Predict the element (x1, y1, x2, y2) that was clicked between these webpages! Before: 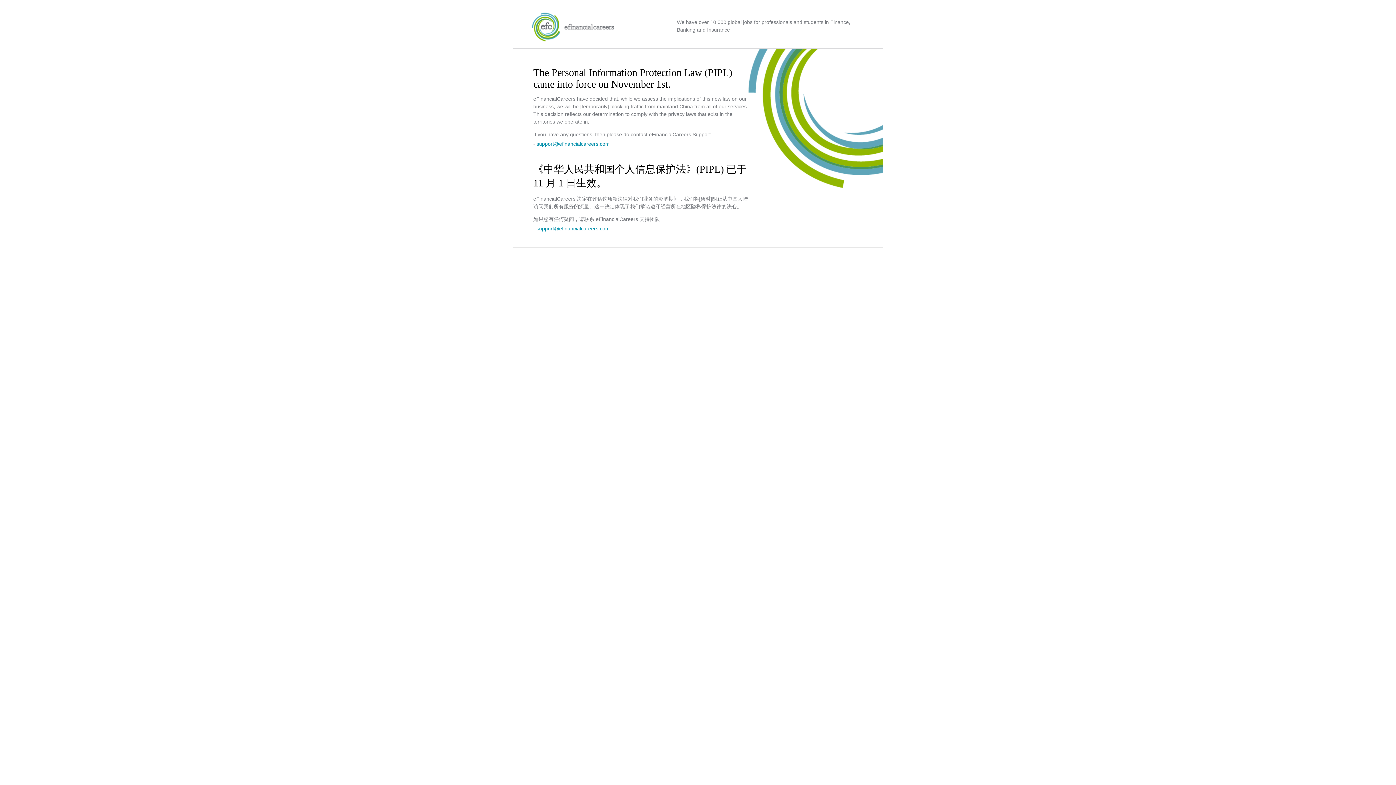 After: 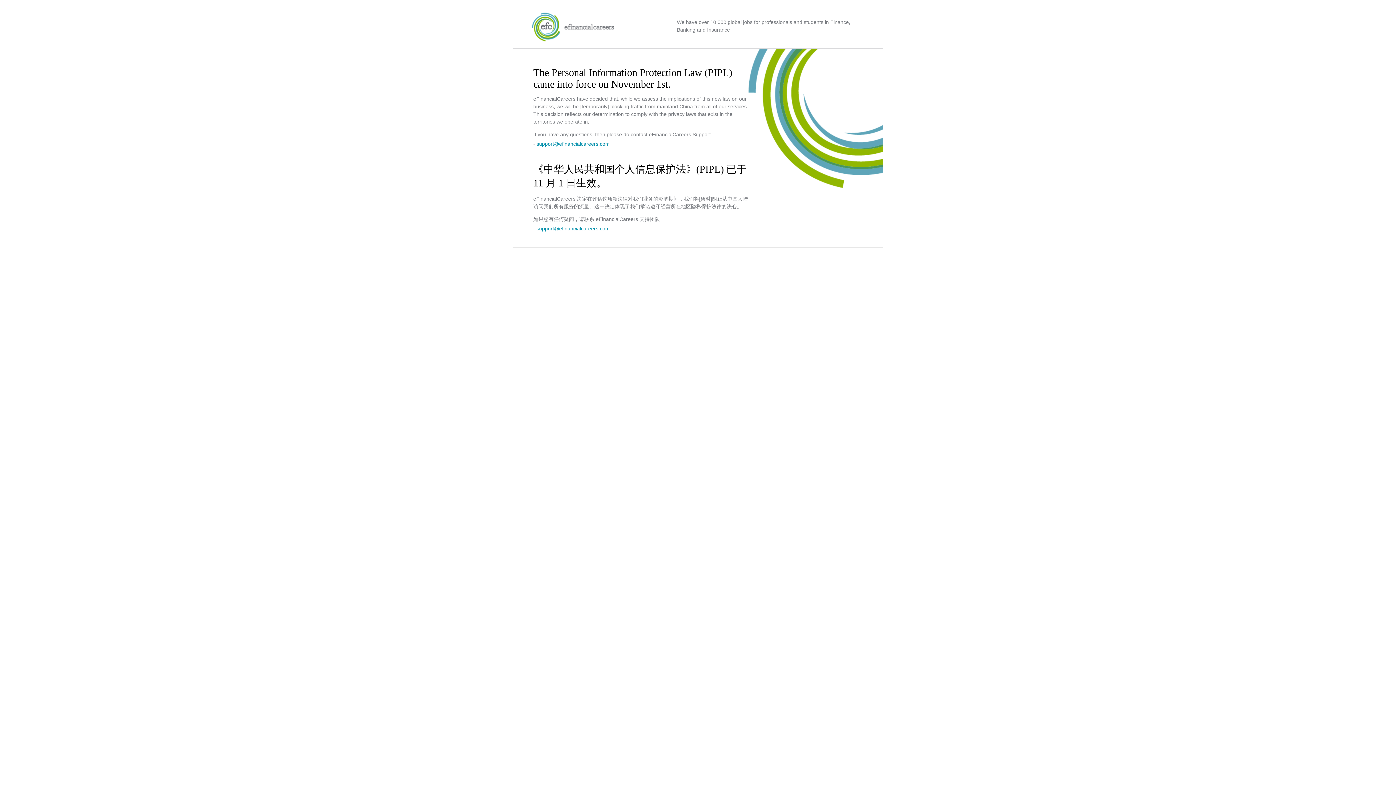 Action: bbox: (536, 225, 609, 231) label: support@efinancialcareers.com